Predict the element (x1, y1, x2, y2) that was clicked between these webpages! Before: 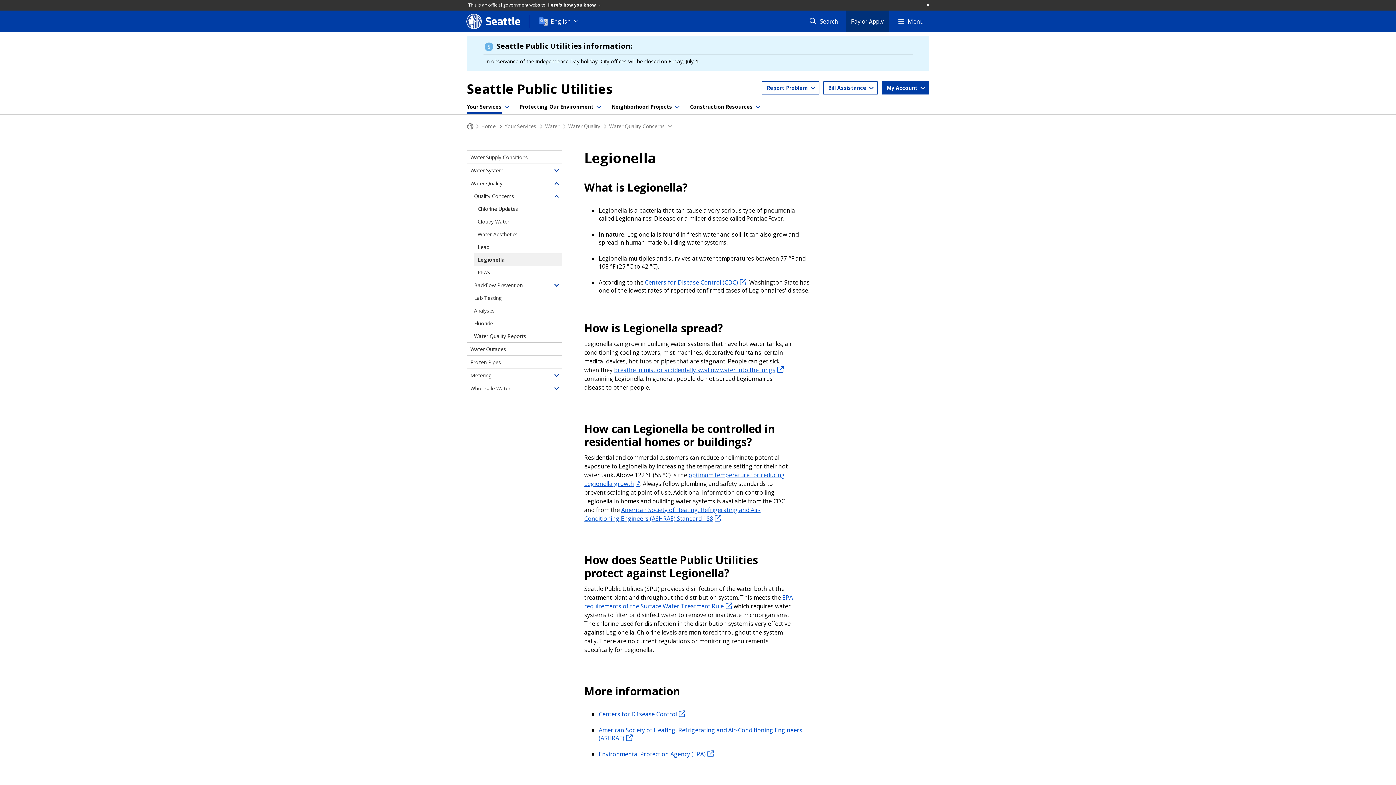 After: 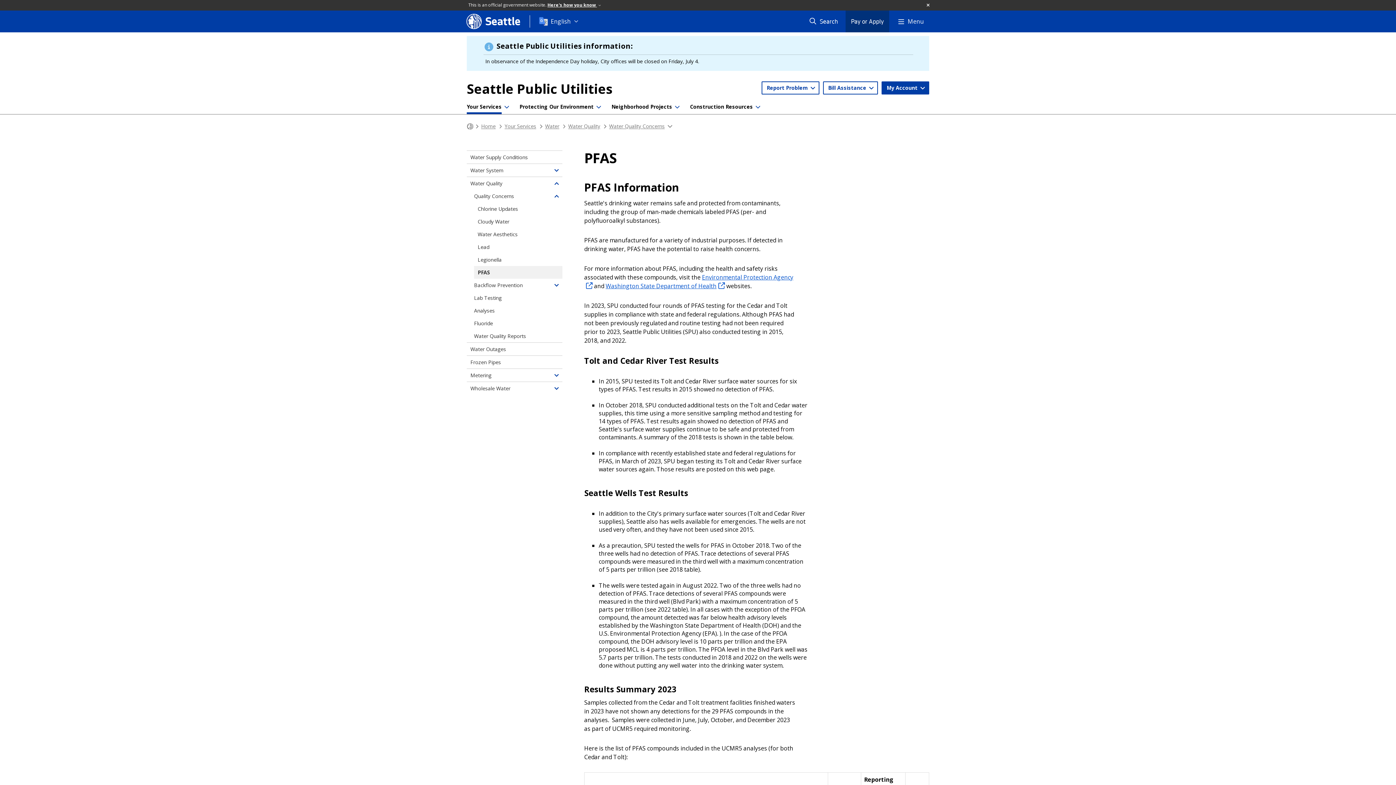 Action: label: PFAS bbox: (474, 266, 562, 278)